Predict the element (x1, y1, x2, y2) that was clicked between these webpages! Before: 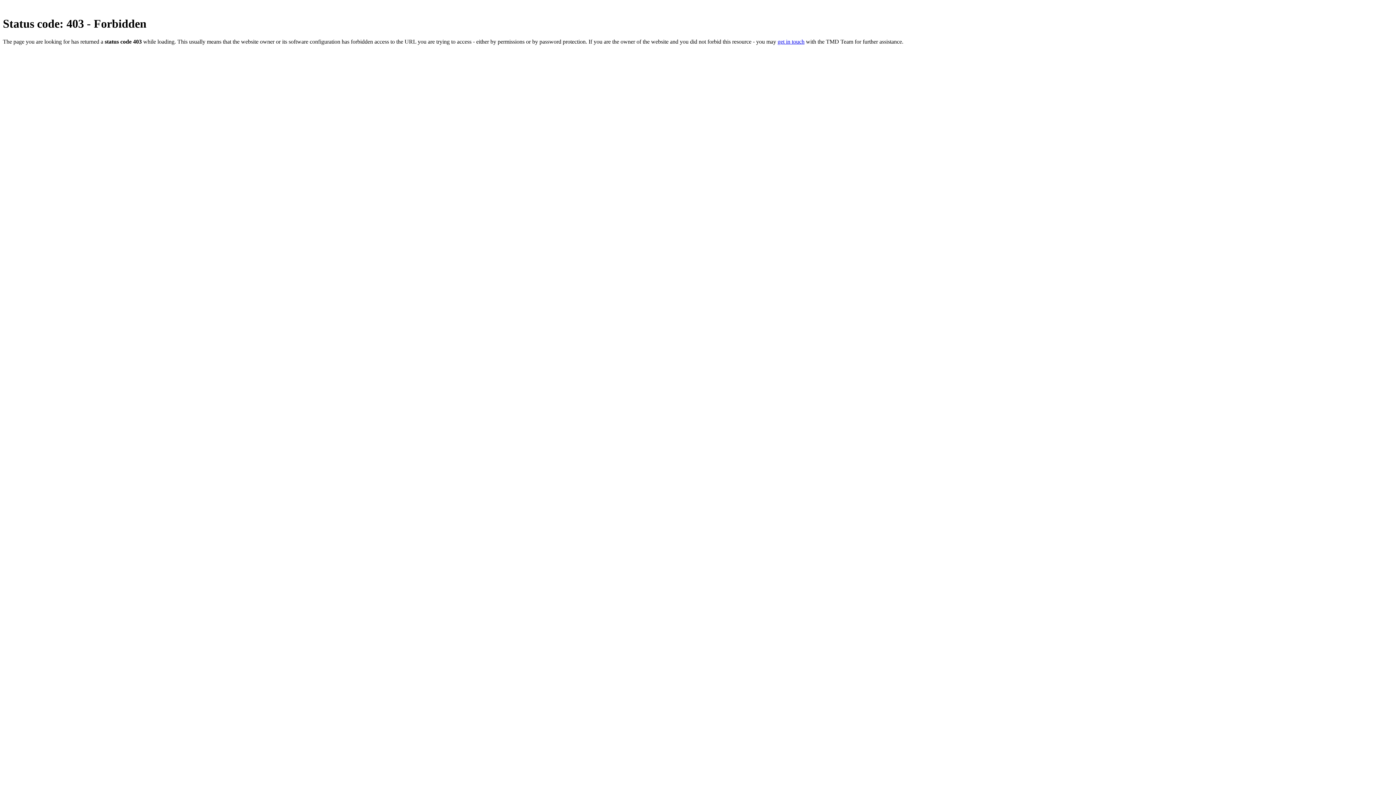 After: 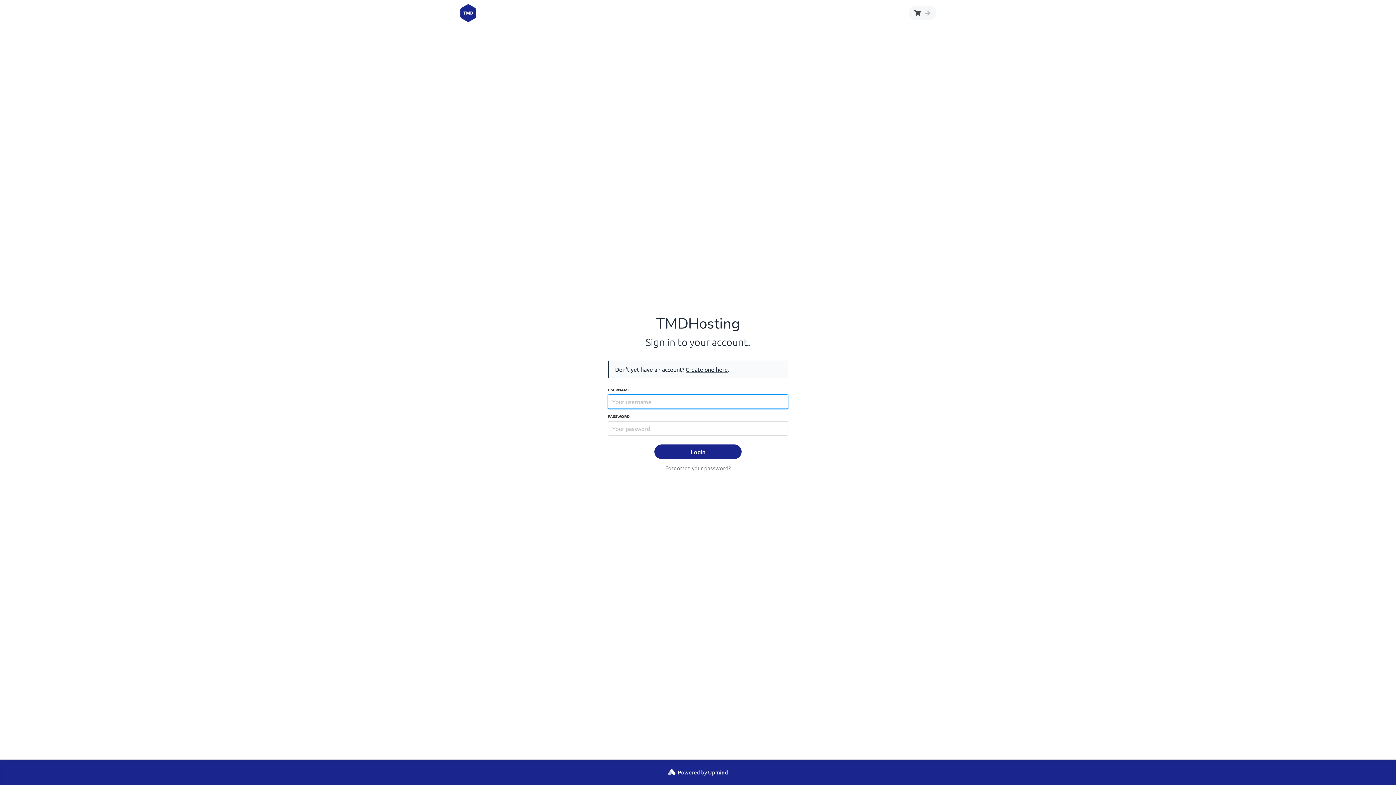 Action: label: get in touch bbox: (777, 38, 804, 44)